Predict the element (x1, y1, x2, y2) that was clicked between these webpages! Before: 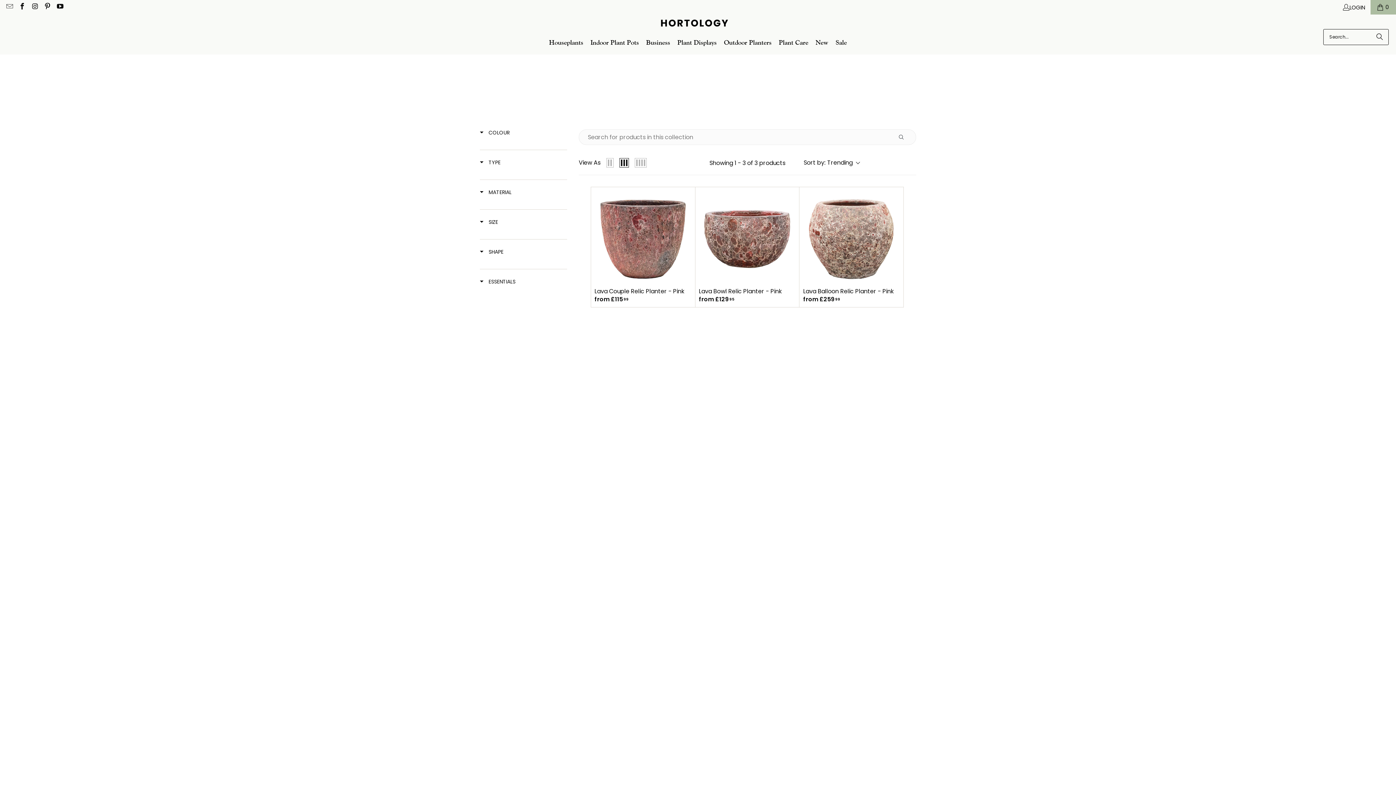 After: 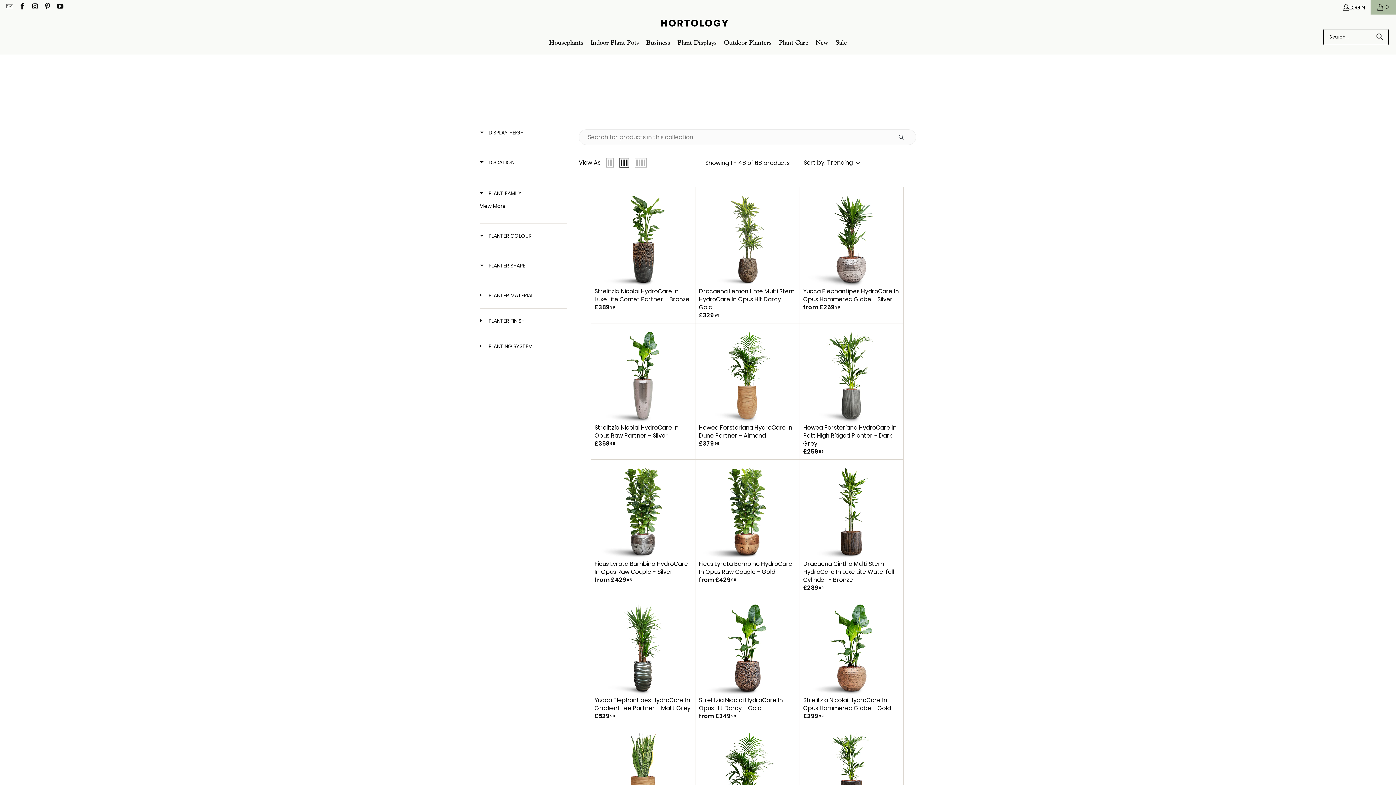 Action: label: Plant Displays bbox: (674, 29, 720, 50)